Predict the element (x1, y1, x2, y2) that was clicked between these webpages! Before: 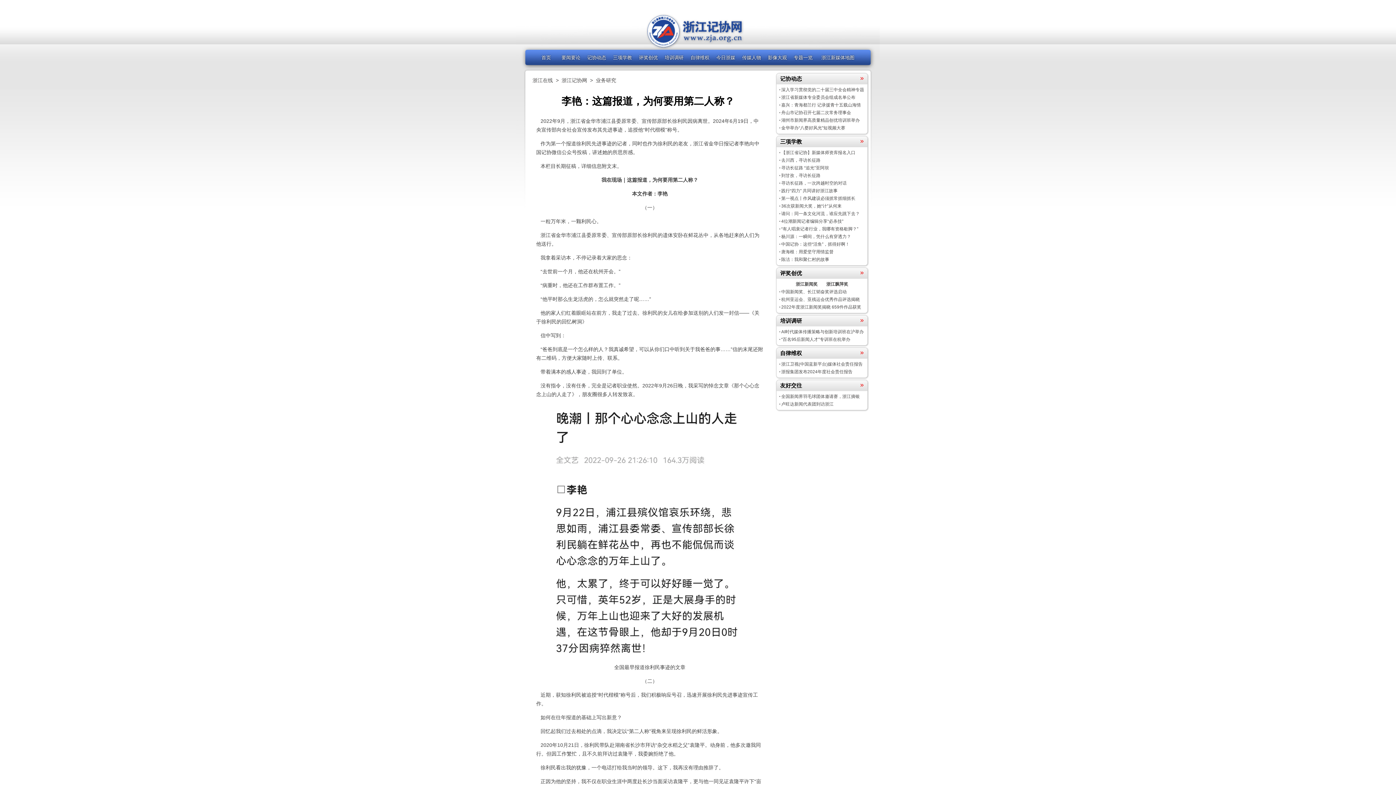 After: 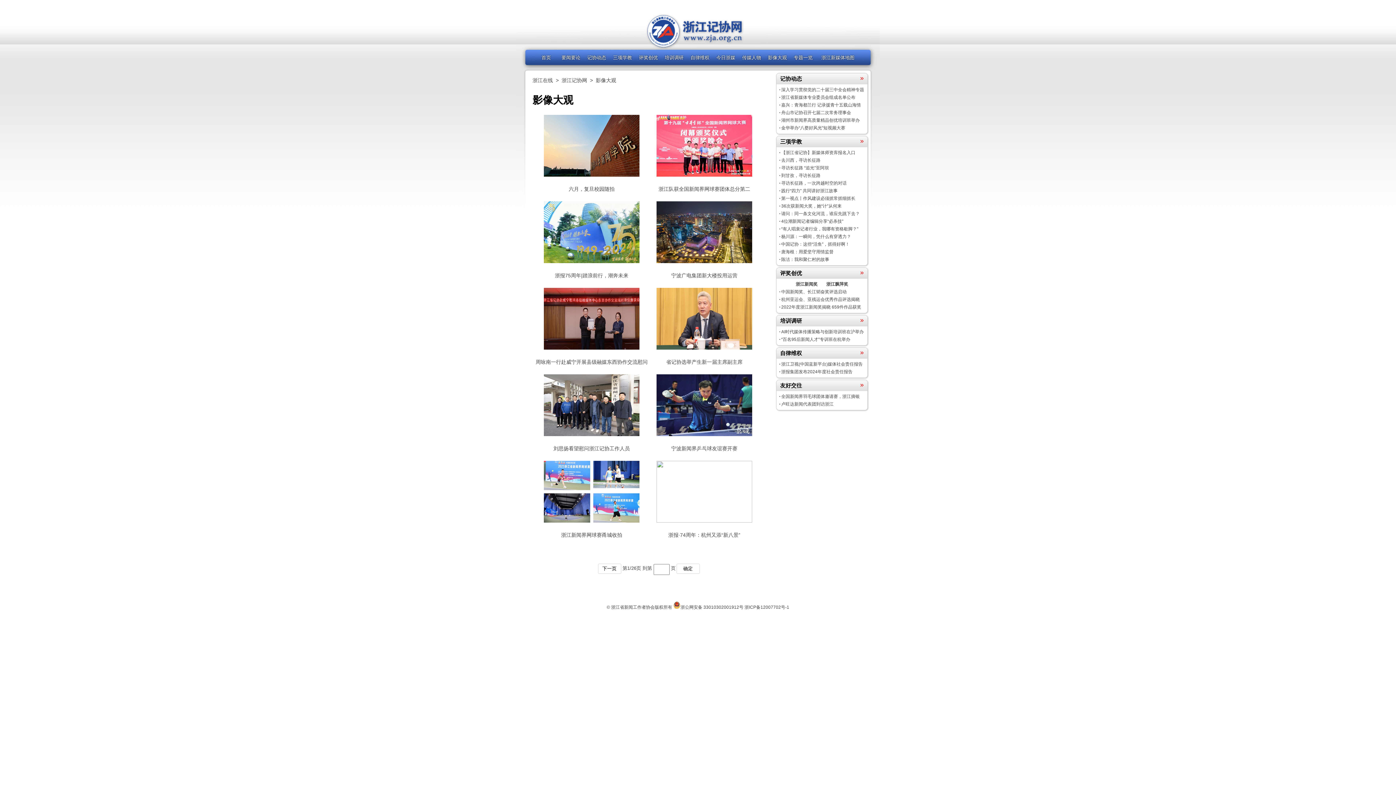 Action: label: 影像大观 bbox: (768, 54, 787, 60)